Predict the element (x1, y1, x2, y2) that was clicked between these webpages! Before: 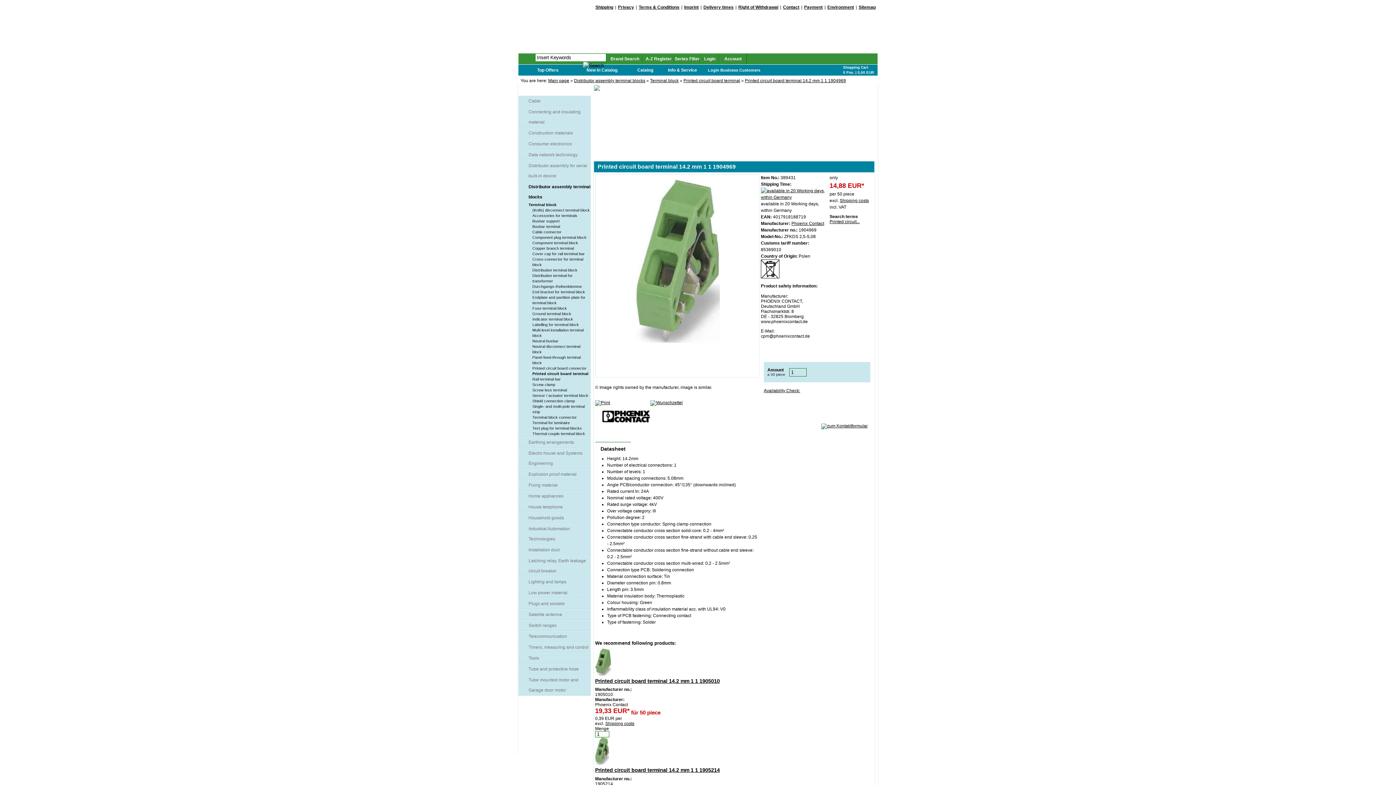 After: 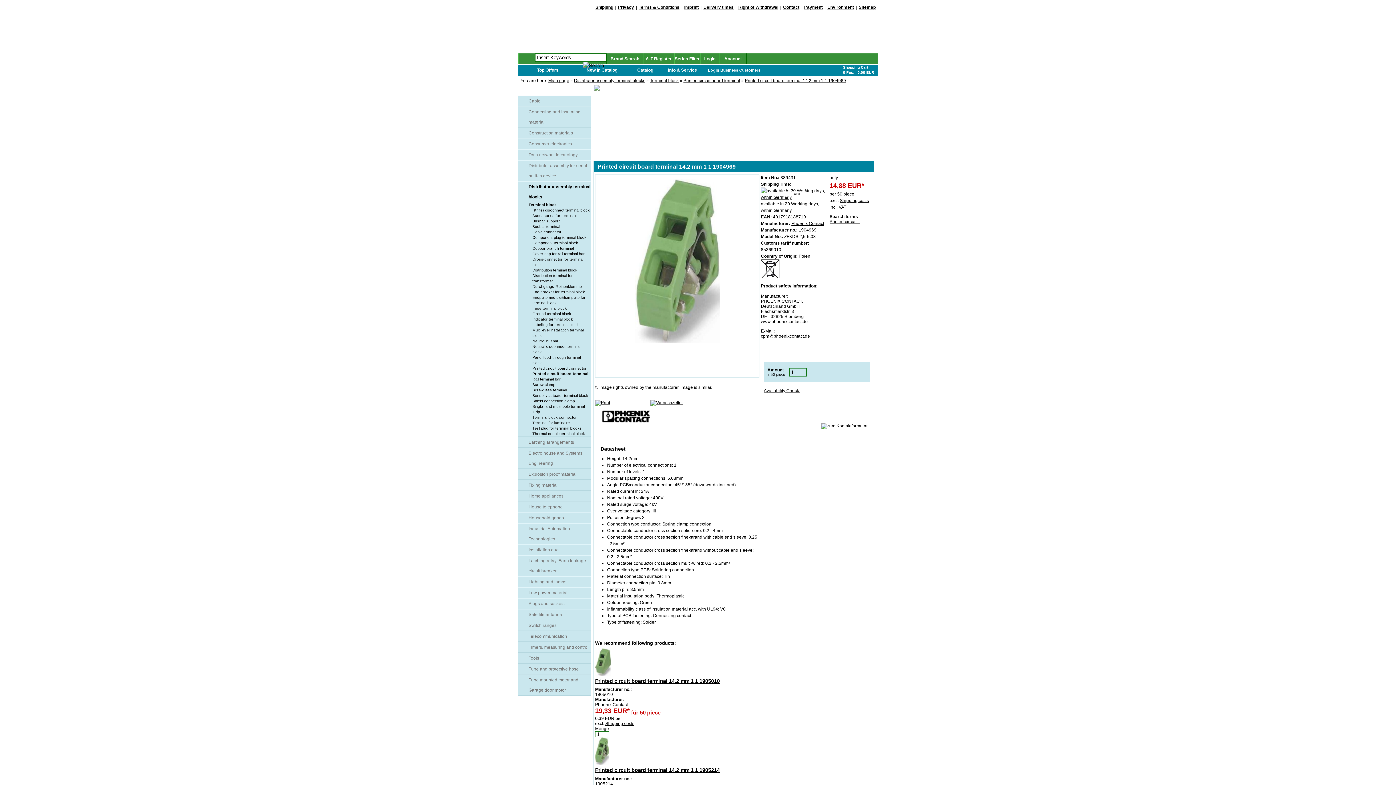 Action: bbox: (761, 191, 828, 196)